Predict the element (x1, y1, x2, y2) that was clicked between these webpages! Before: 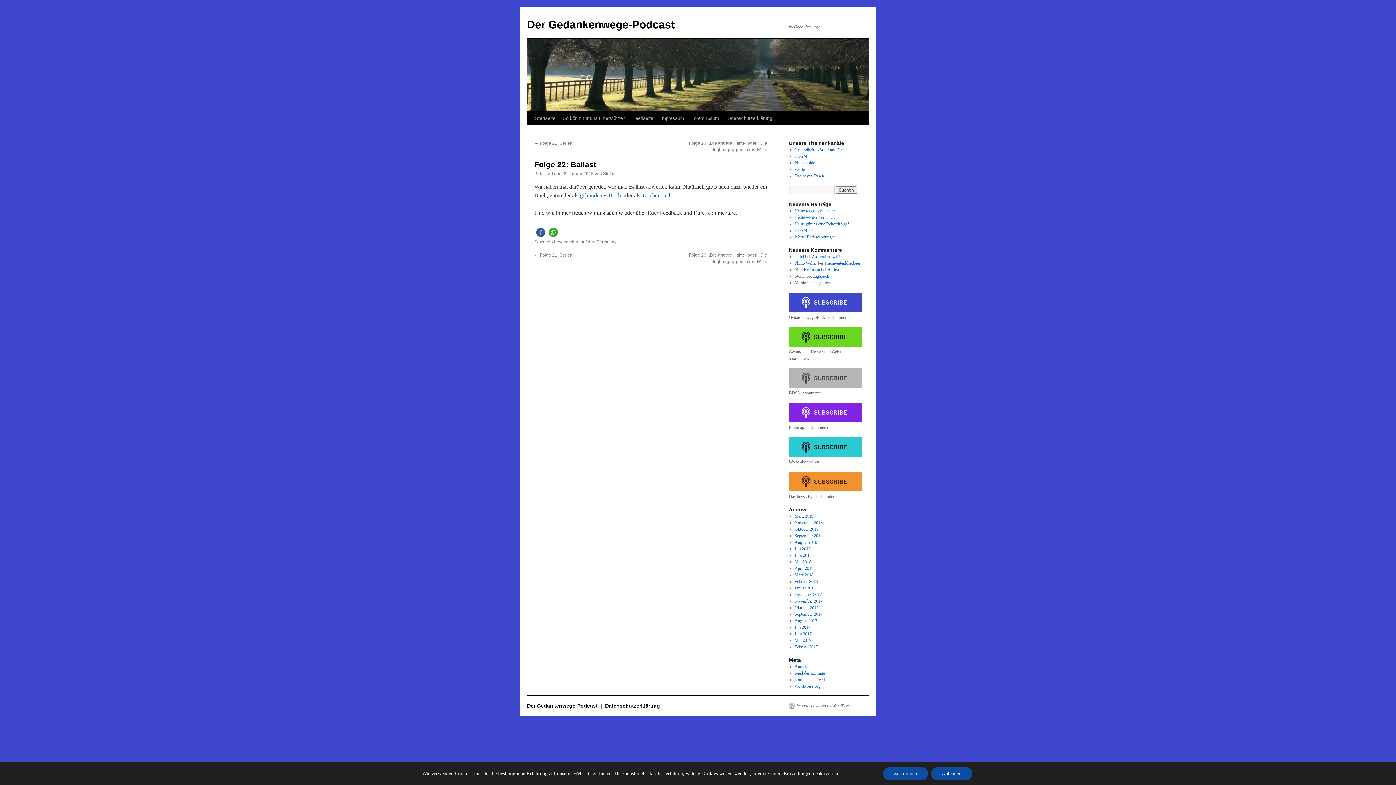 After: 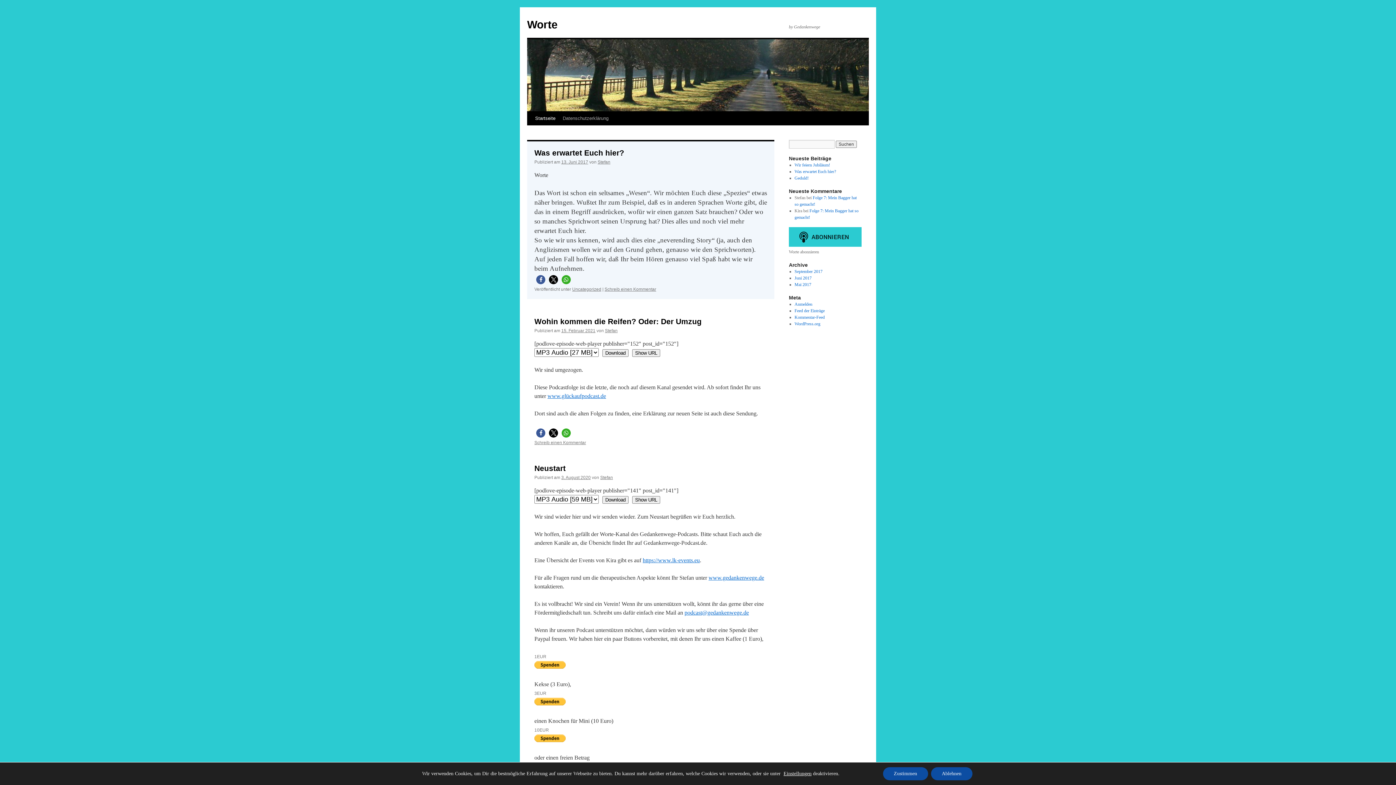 Action: label: Worte bbox: (794, 166, 804, 172)